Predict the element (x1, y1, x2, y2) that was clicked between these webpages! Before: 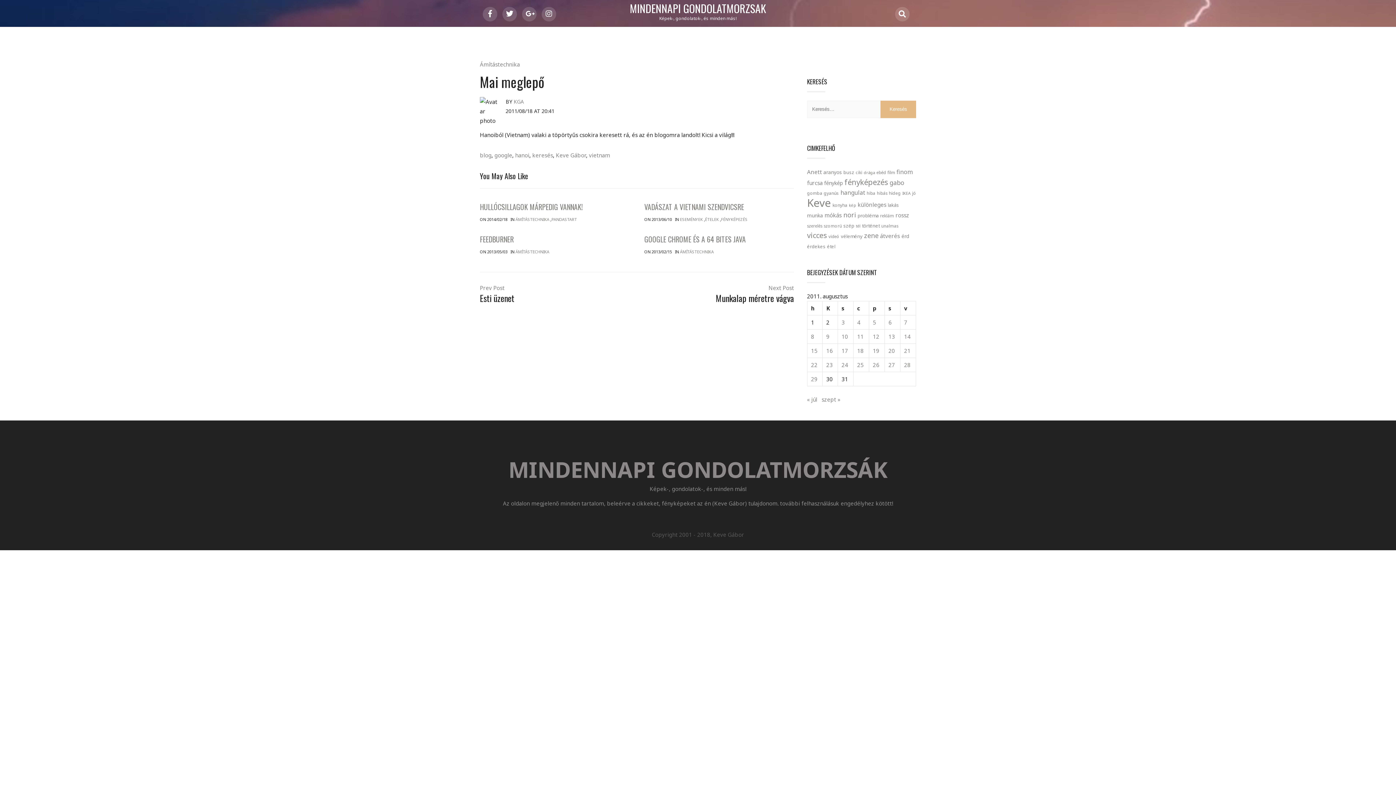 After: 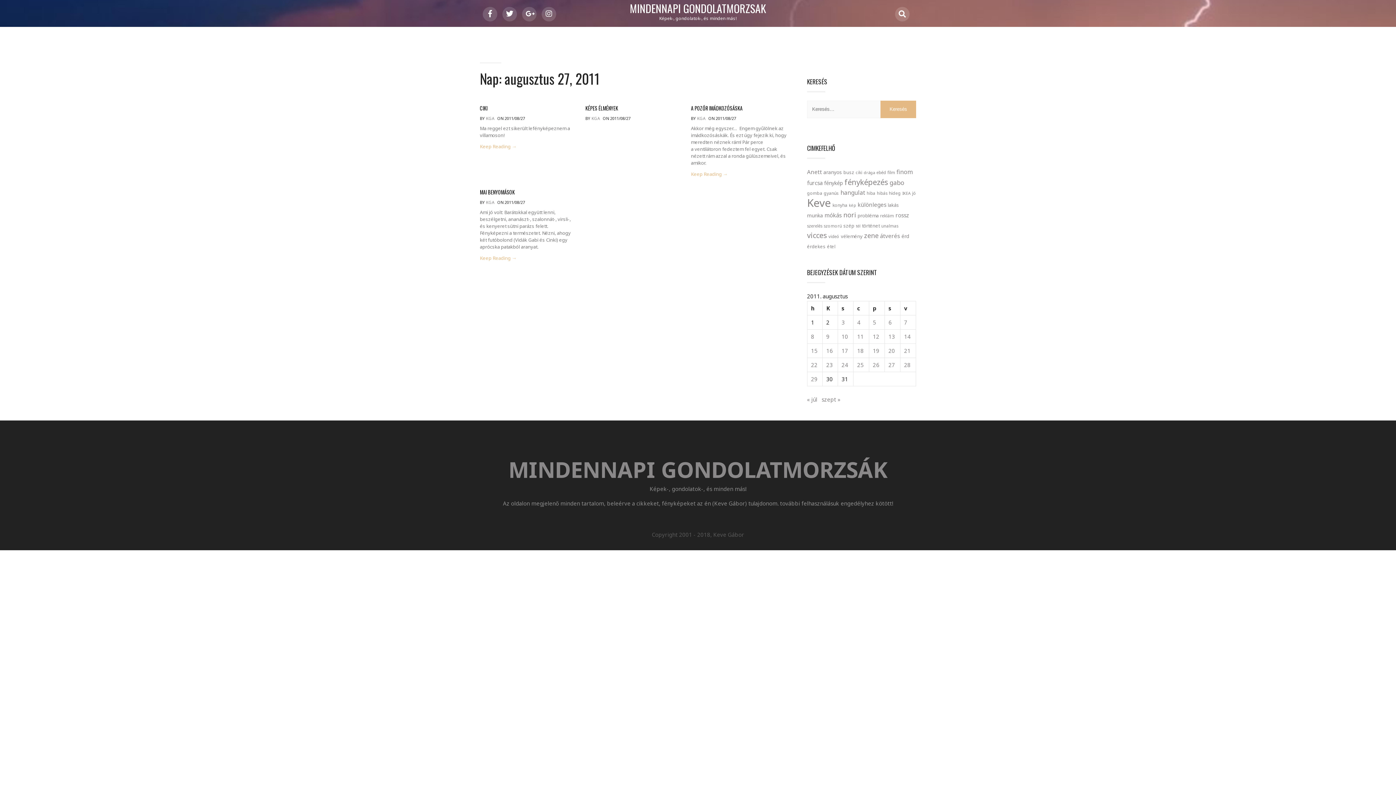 Action: label: Bejegyzések közzétéve: August 27, 2011 bbox: (888, 361, 895, 368)